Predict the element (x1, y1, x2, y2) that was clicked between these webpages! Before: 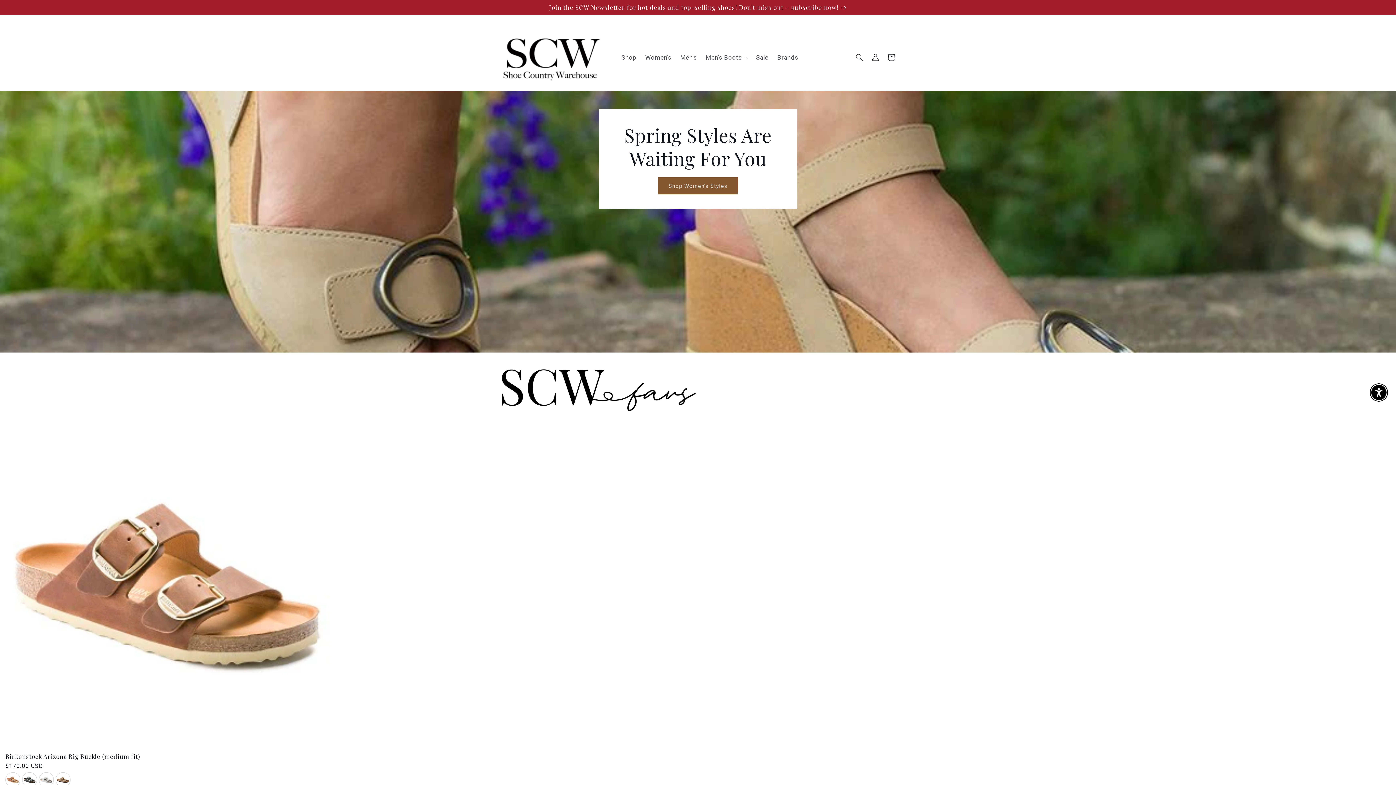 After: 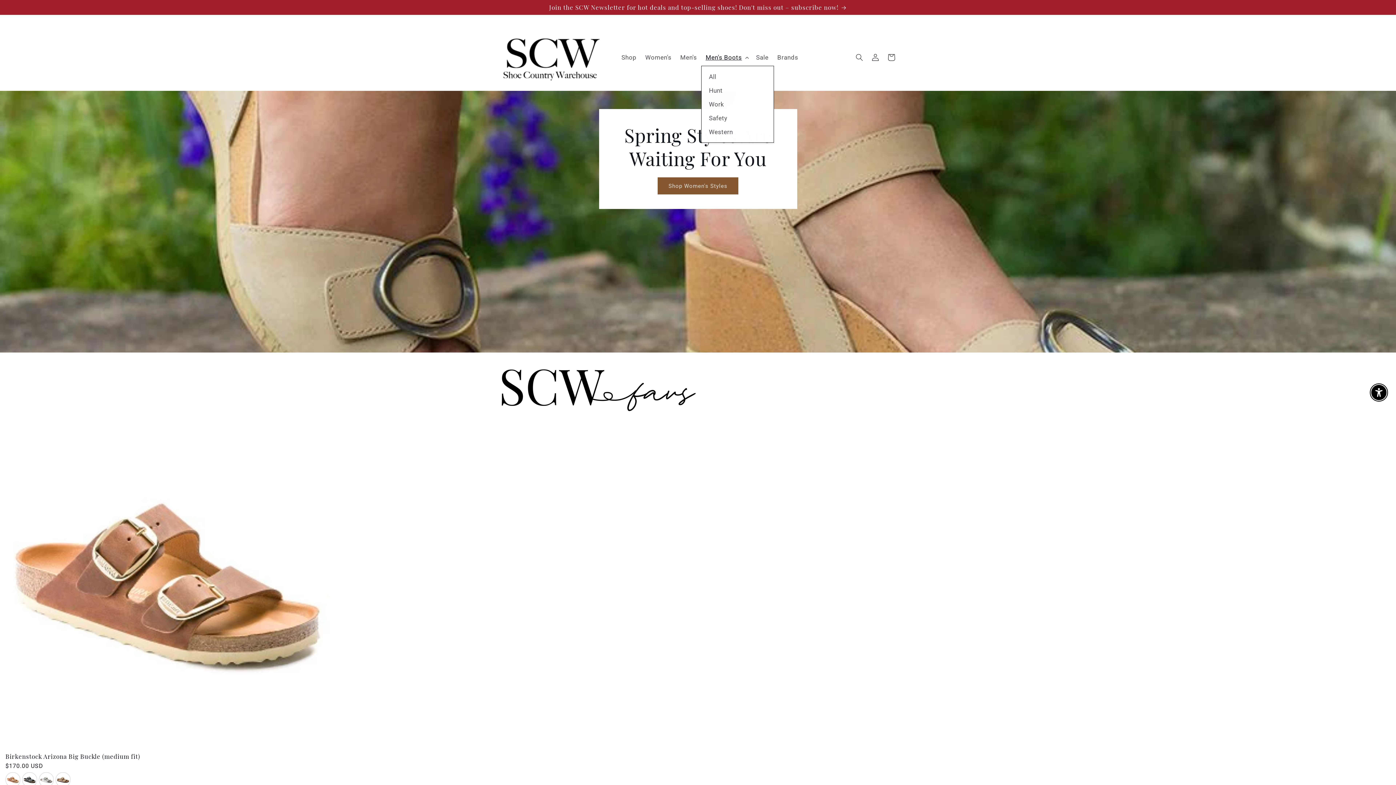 Action: label: Men's Boots bbox: (701, 48, 751, 65)